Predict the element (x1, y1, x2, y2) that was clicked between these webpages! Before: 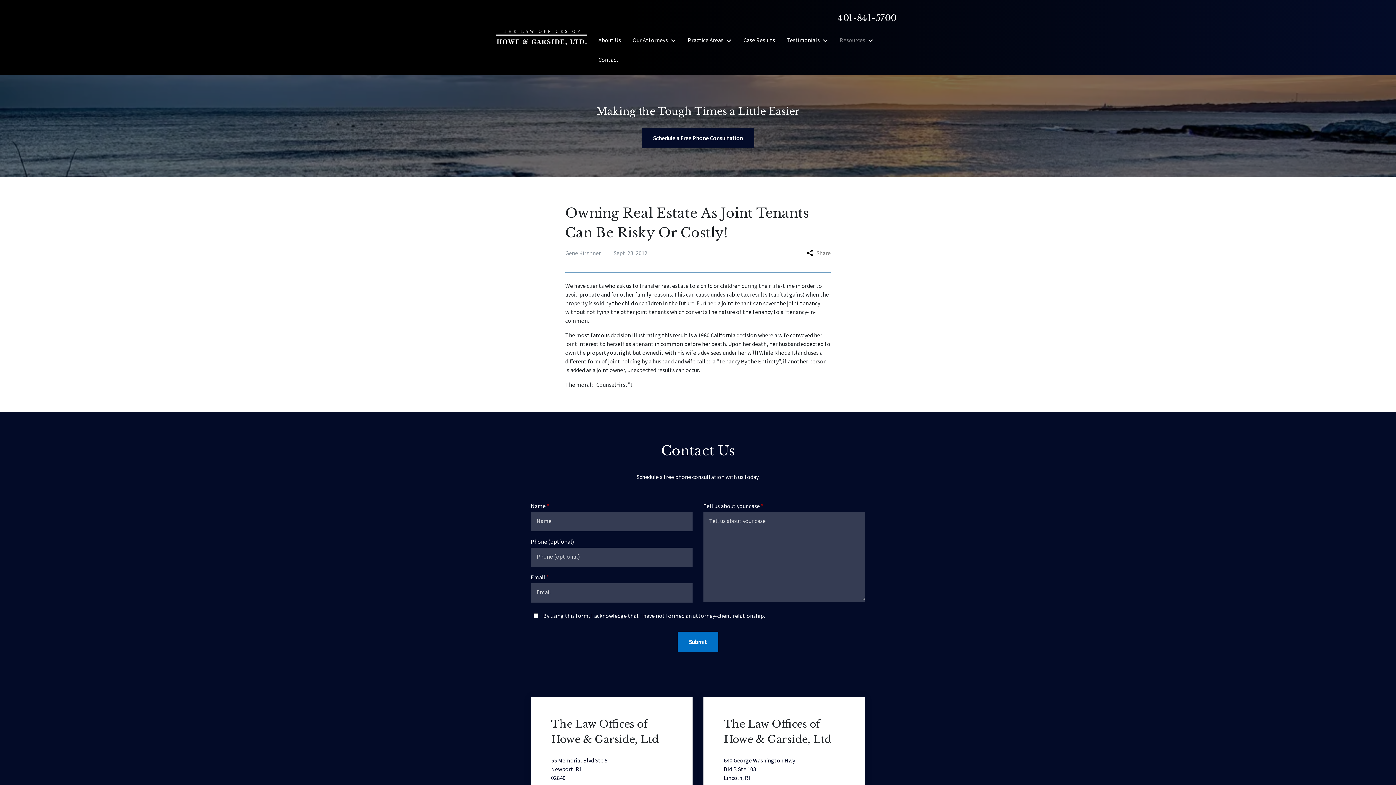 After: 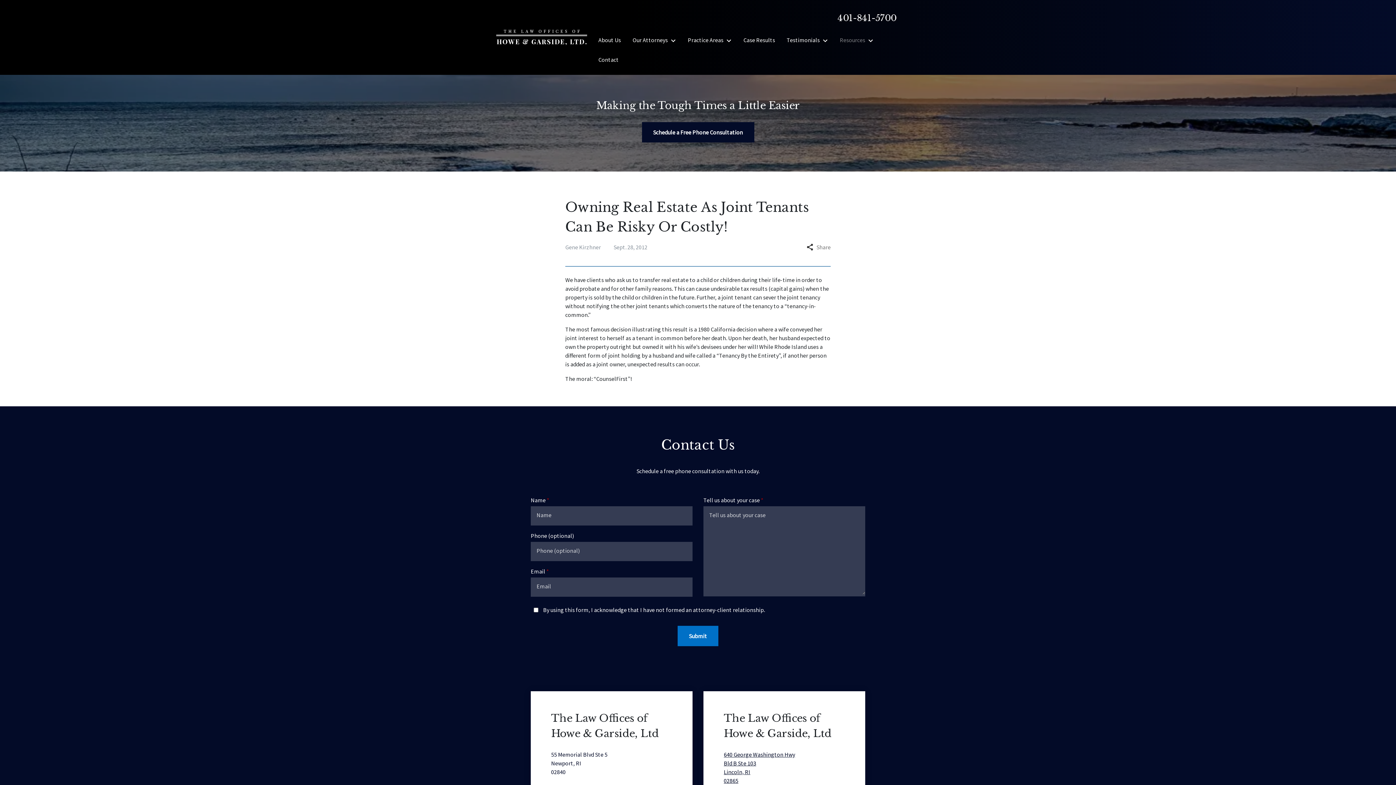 Action: label: link to get directions (New Window) bbox: (724, 756, 841, 791)